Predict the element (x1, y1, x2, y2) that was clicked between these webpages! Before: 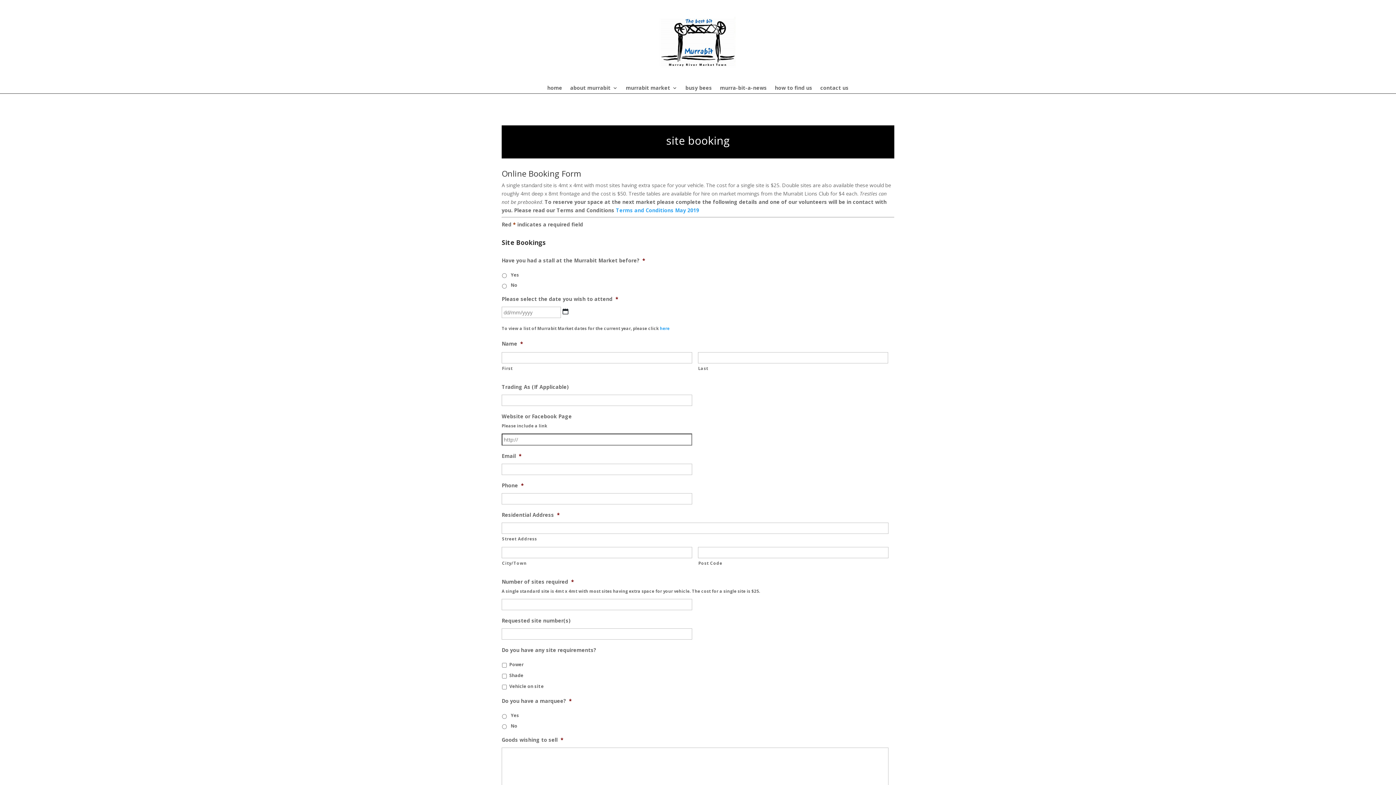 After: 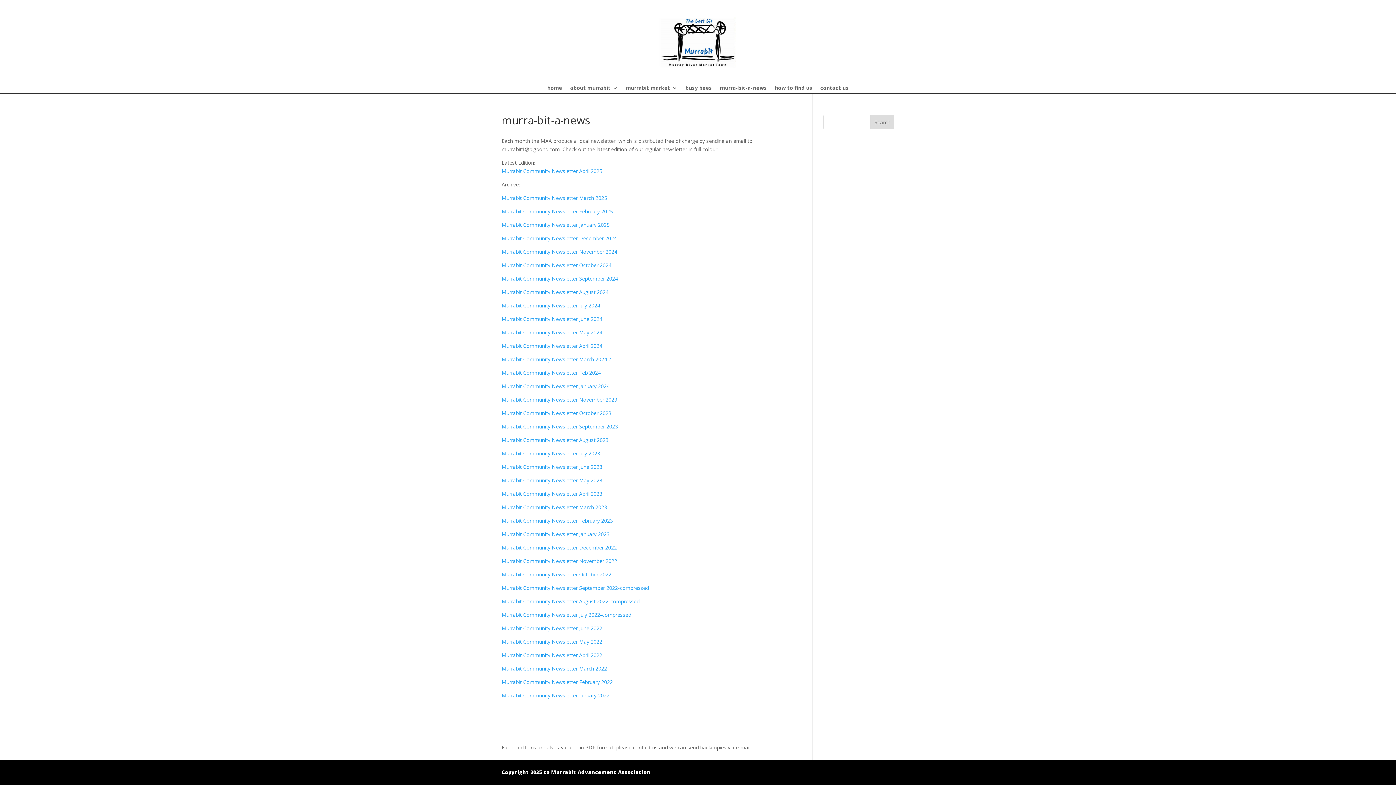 Action: bbox: (720, 85, 767, 93) label: murra-bit-a-news